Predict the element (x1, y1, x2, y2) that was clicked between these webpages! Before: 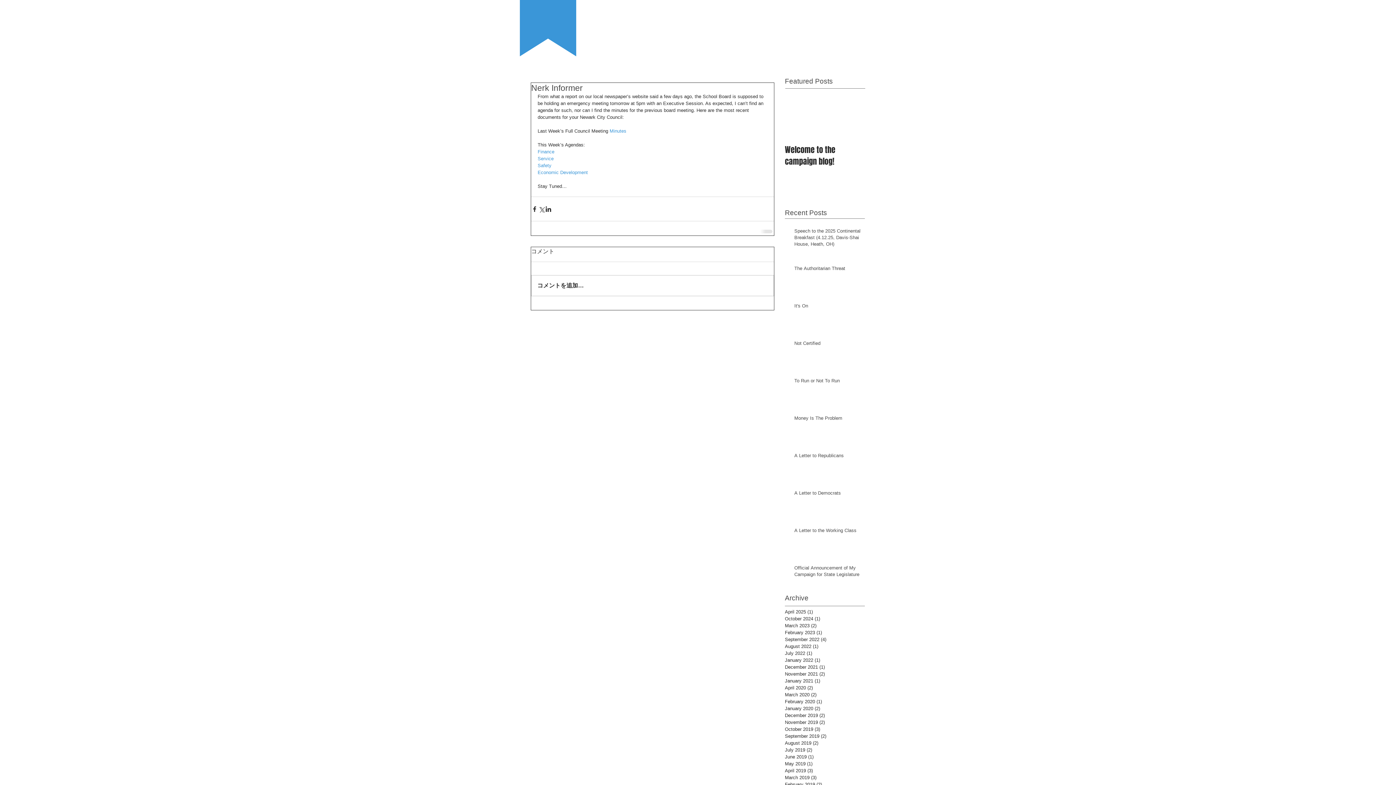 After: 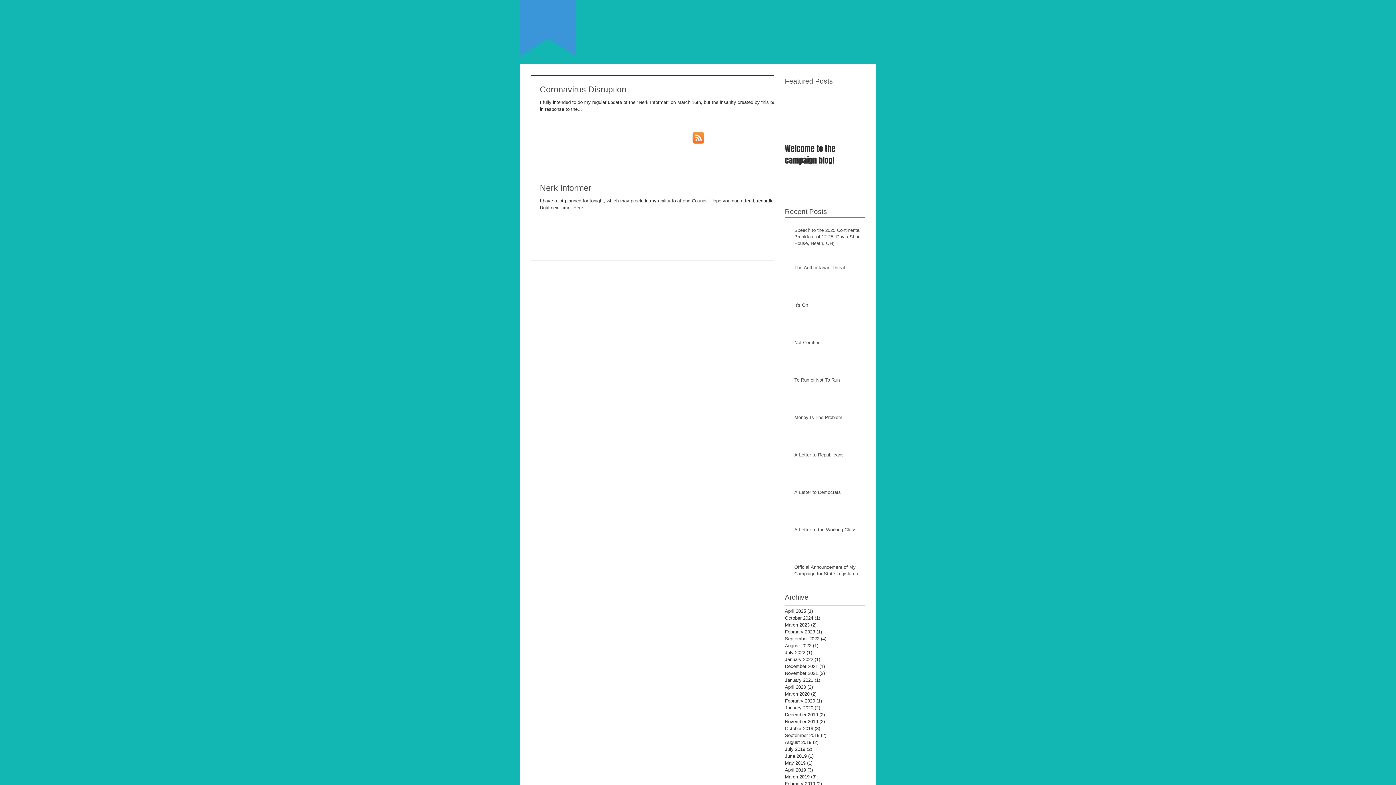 Action: label: March 2020 (2)
2 posts bbox: (785, 691, 861, 698)